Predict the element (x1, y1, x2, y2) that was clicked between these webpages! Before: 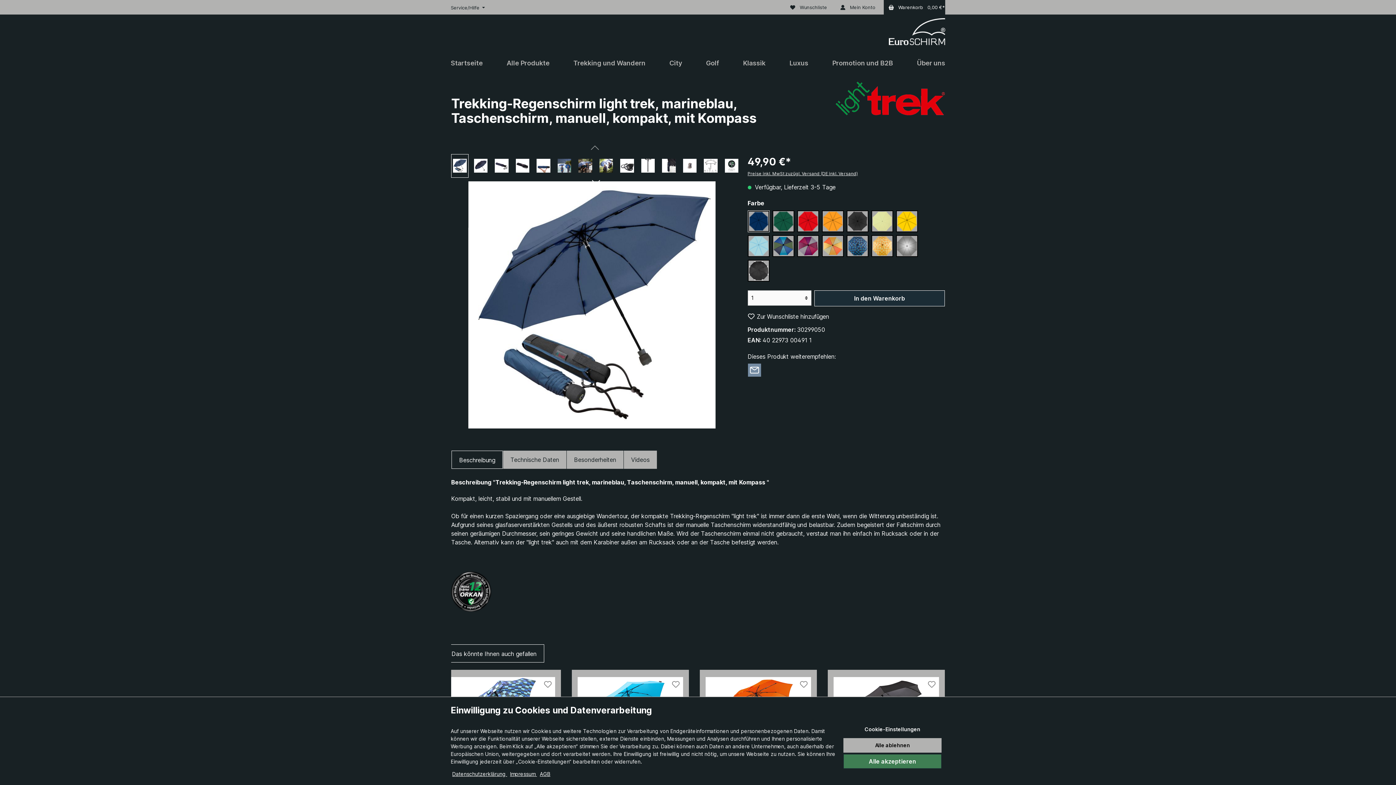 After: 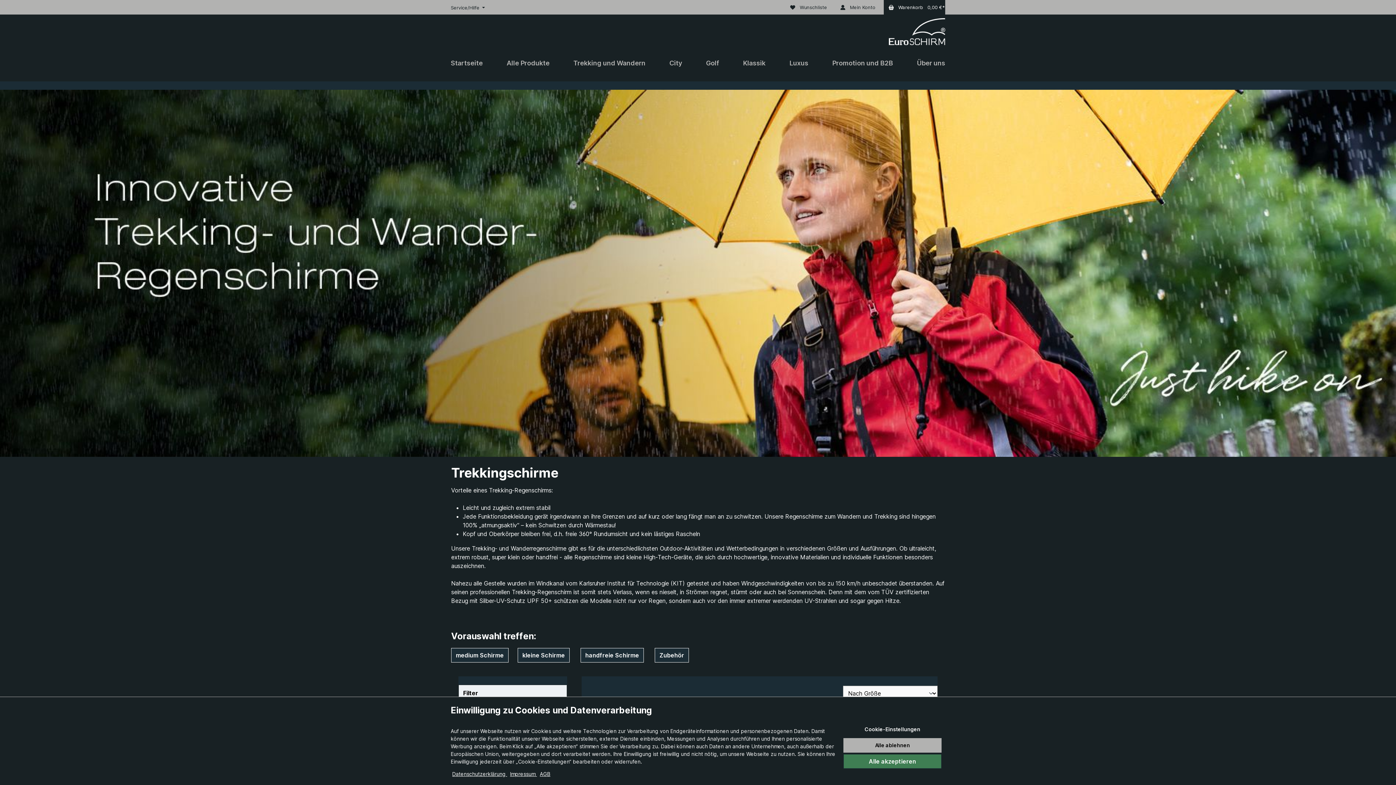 Action: bbox: (573, 52, 645, 74) label: Trekking und Wandern